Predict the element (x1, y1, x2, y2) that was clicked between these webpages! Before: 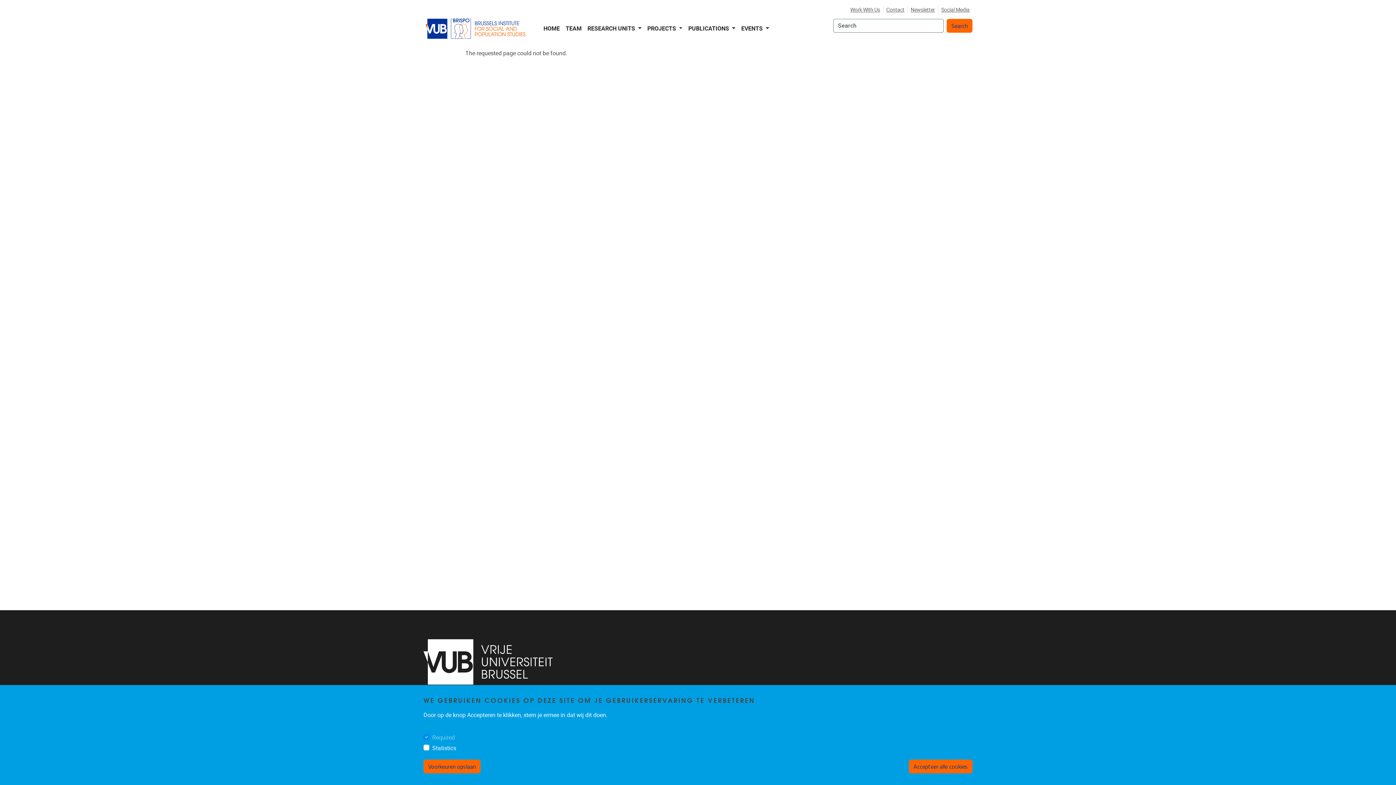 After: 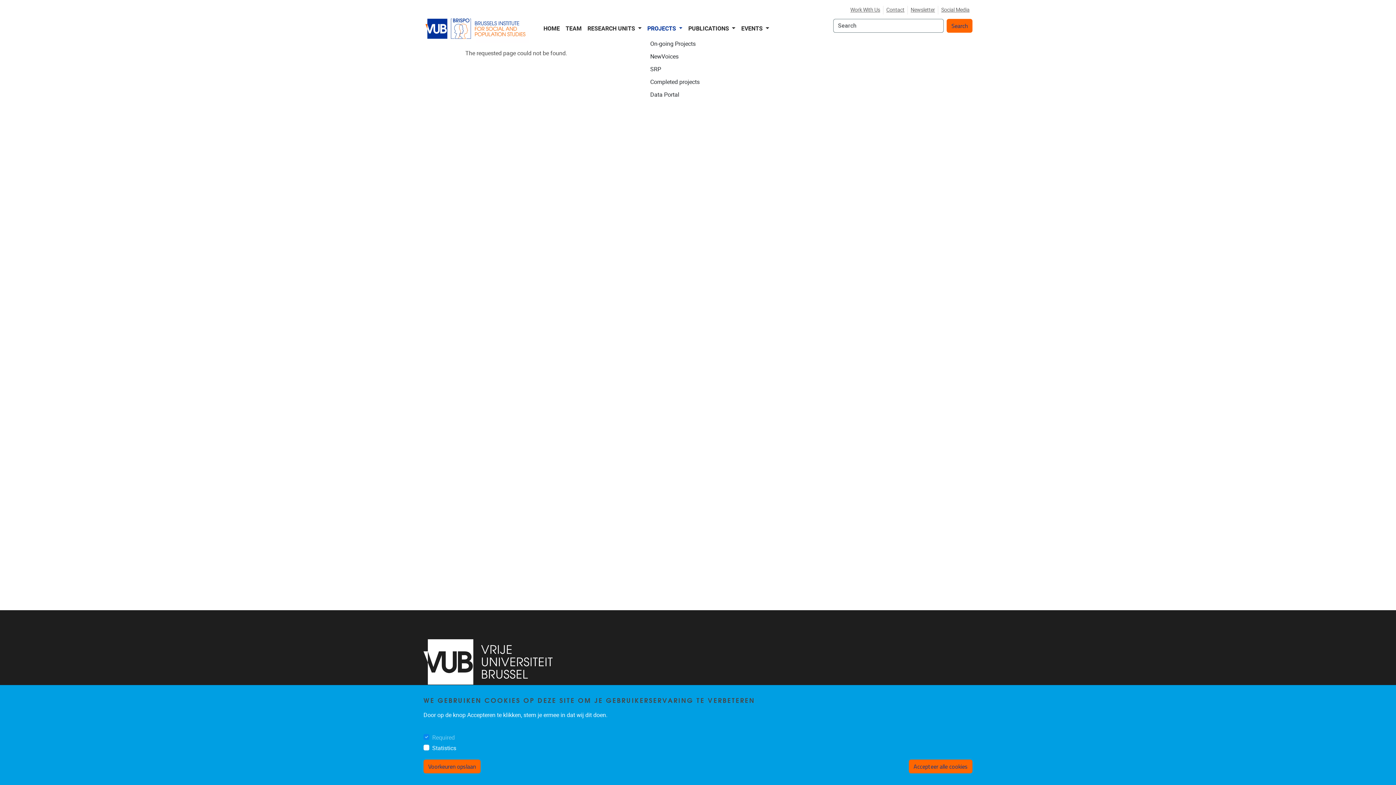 Action: label: PROJECTS  bbox: (644, 23, 685, 33)